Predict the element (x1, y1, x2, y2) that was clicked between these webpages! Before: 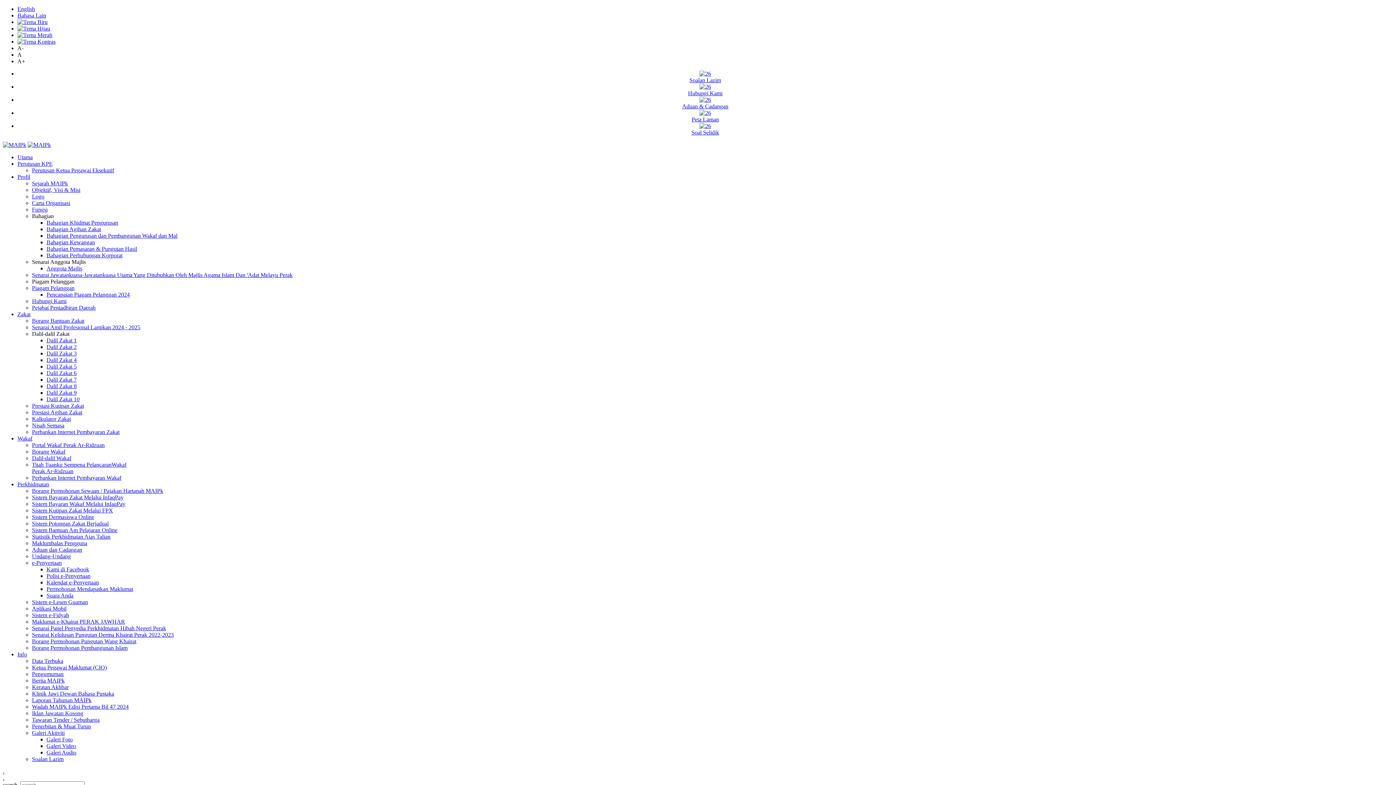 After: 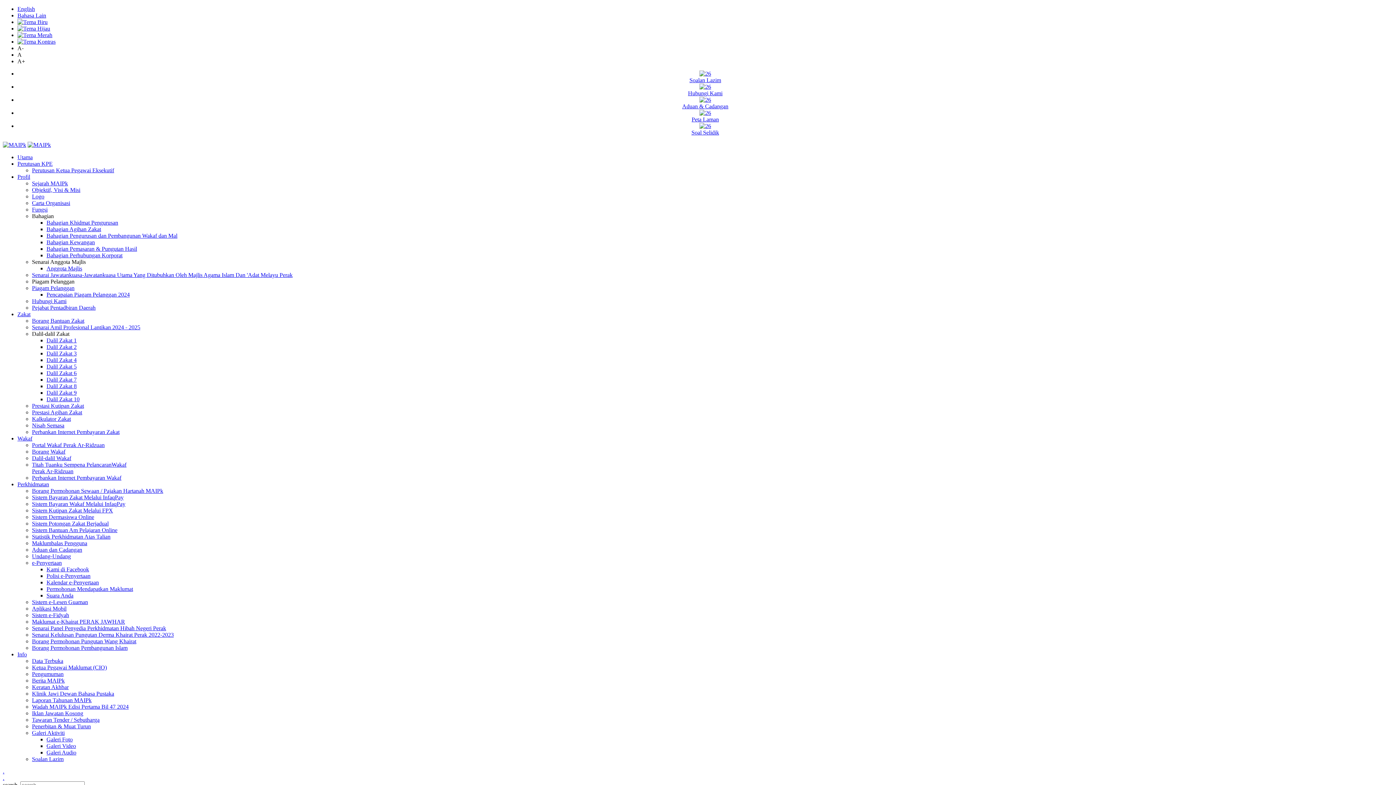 Action: bbox: (32, 540, 87, 546) label: Maklumbalas Pengguna